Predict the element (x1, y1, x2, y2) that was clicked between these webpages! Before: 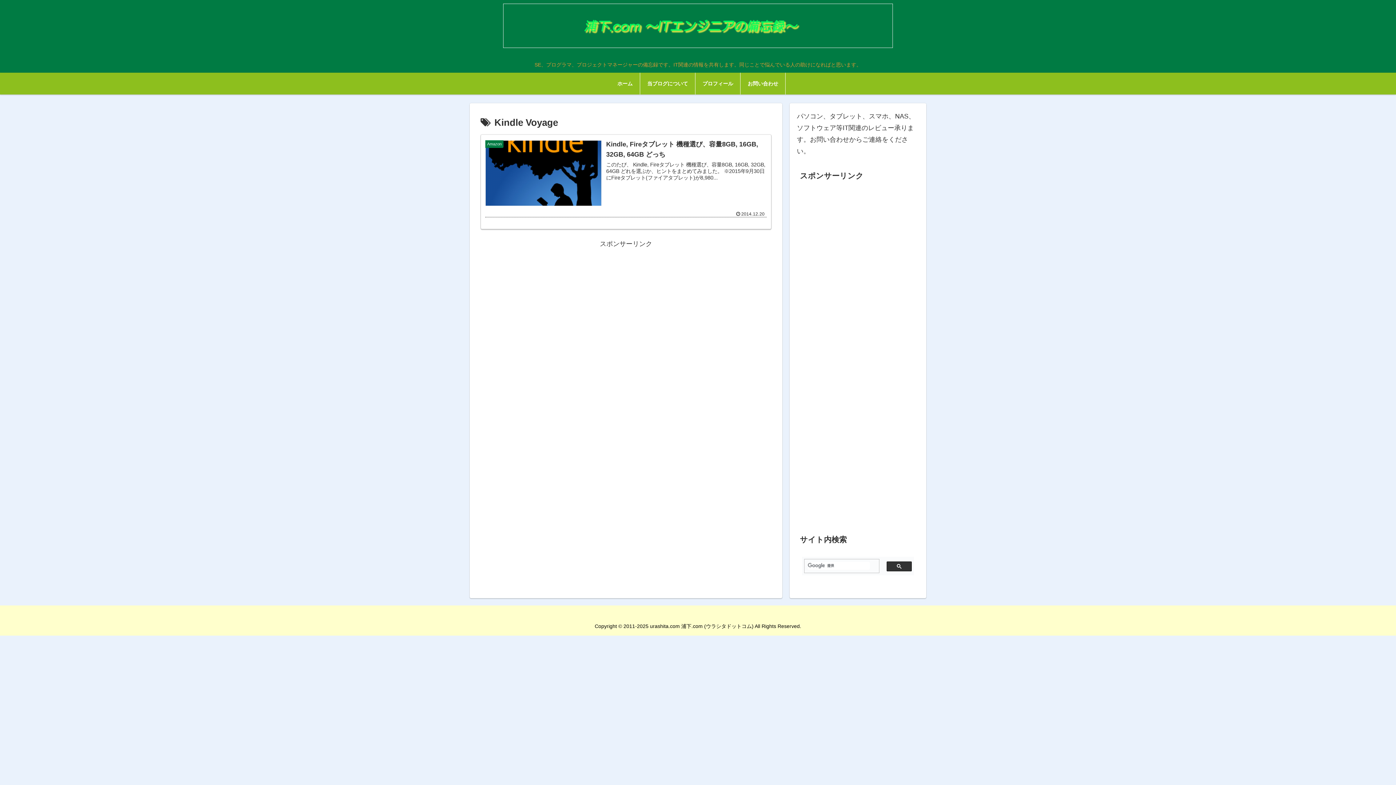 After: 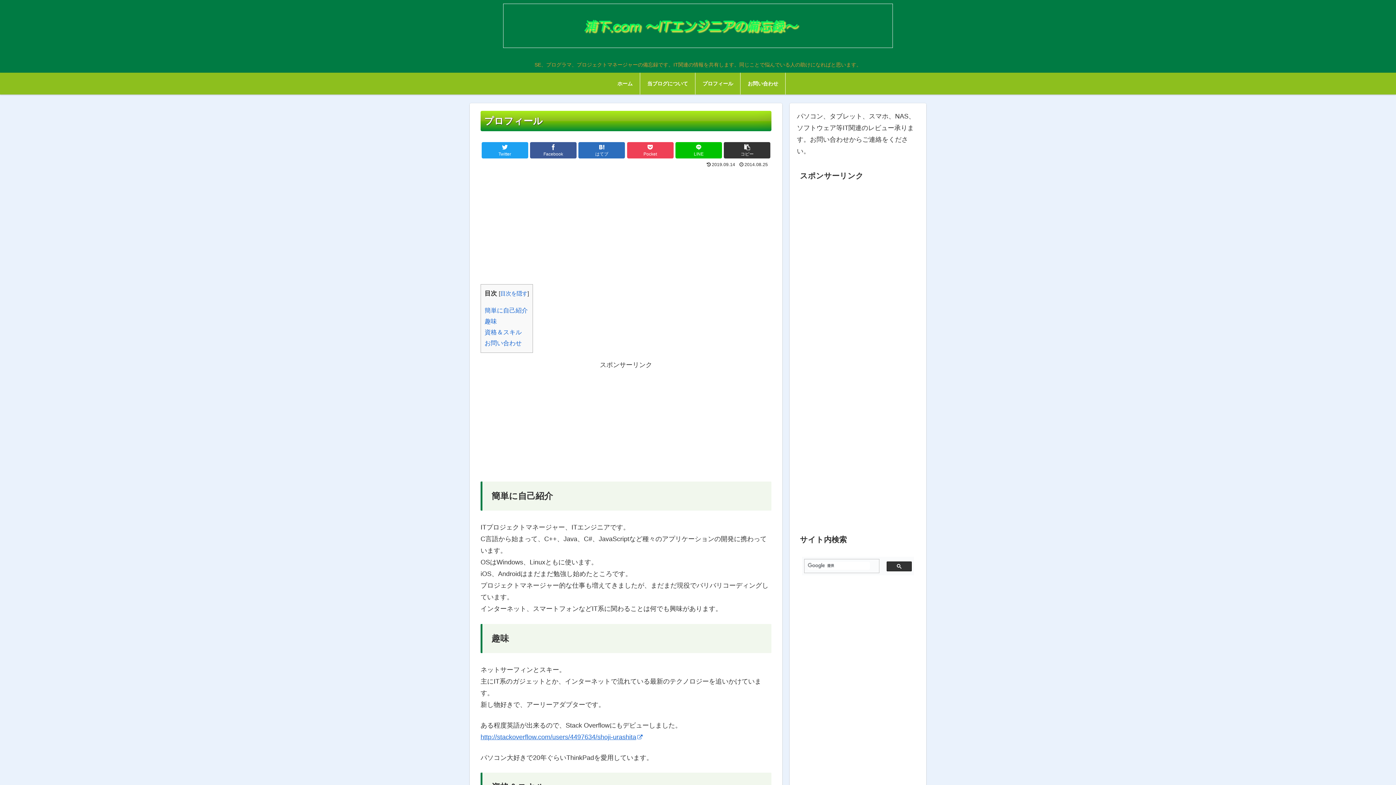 Action: label: プロフィール bbox: (695, 72, 740, 94)